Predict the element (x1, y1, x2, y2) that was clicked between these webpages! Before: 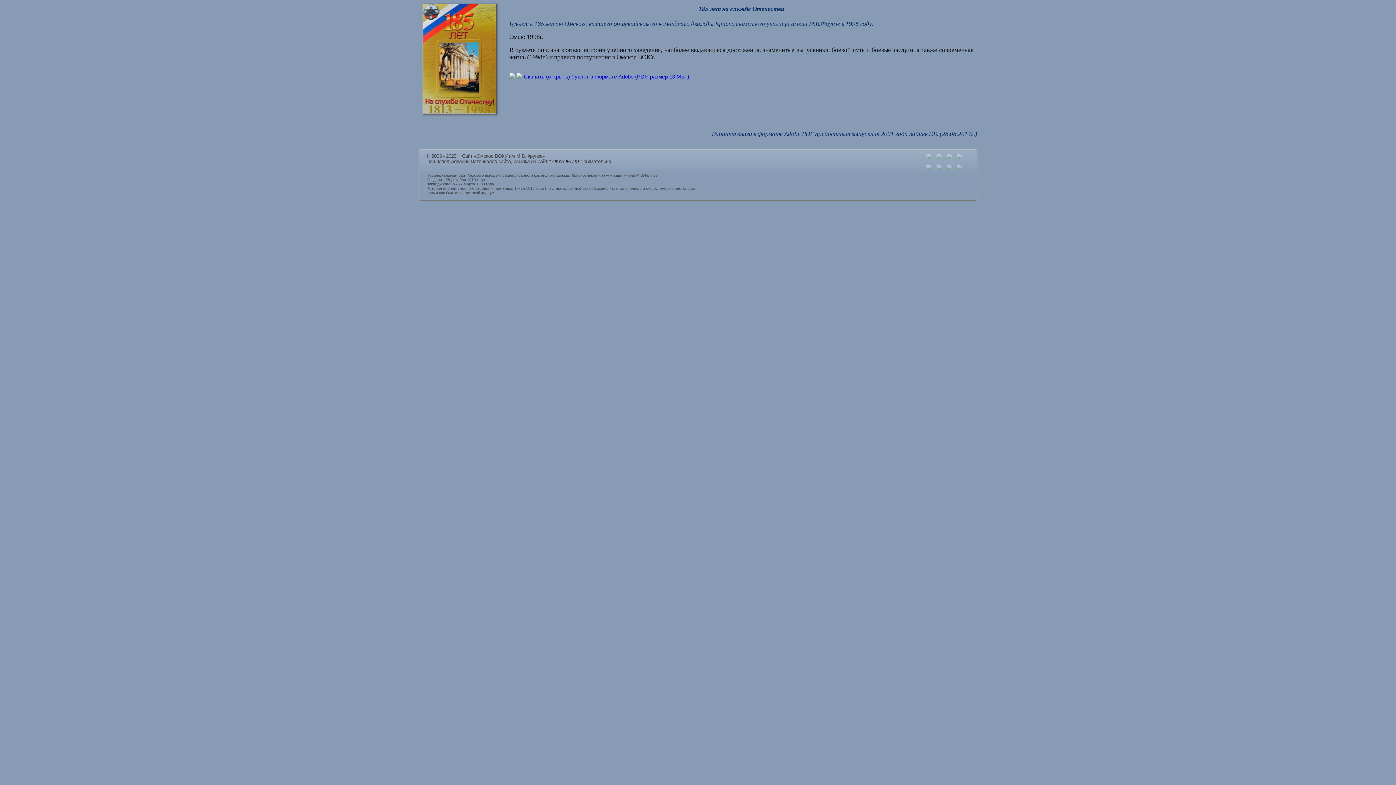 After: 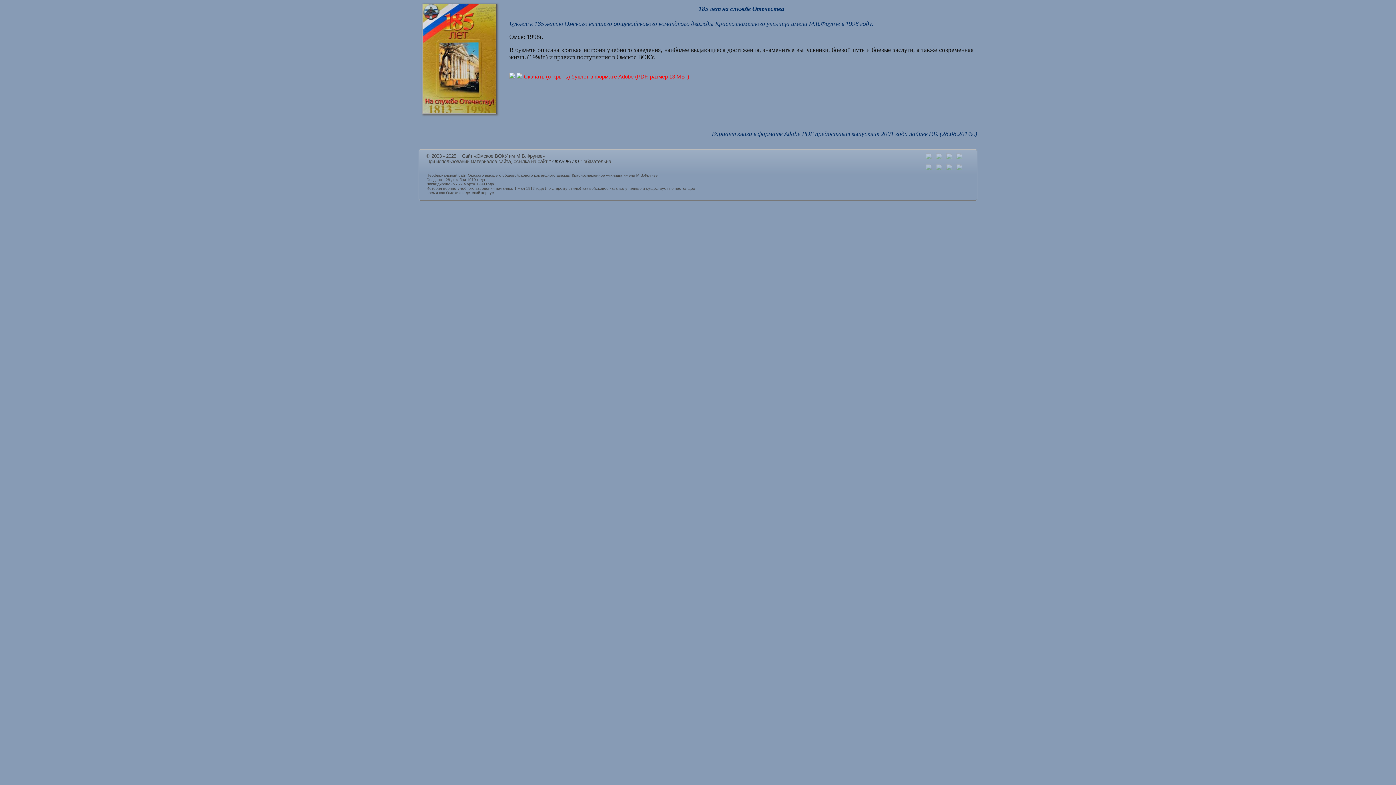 Action: label:  Скачать (открыть) буклет в формате Adobe (PDF, размер 13 МБт) bbox: (516, 73, 689, 79)